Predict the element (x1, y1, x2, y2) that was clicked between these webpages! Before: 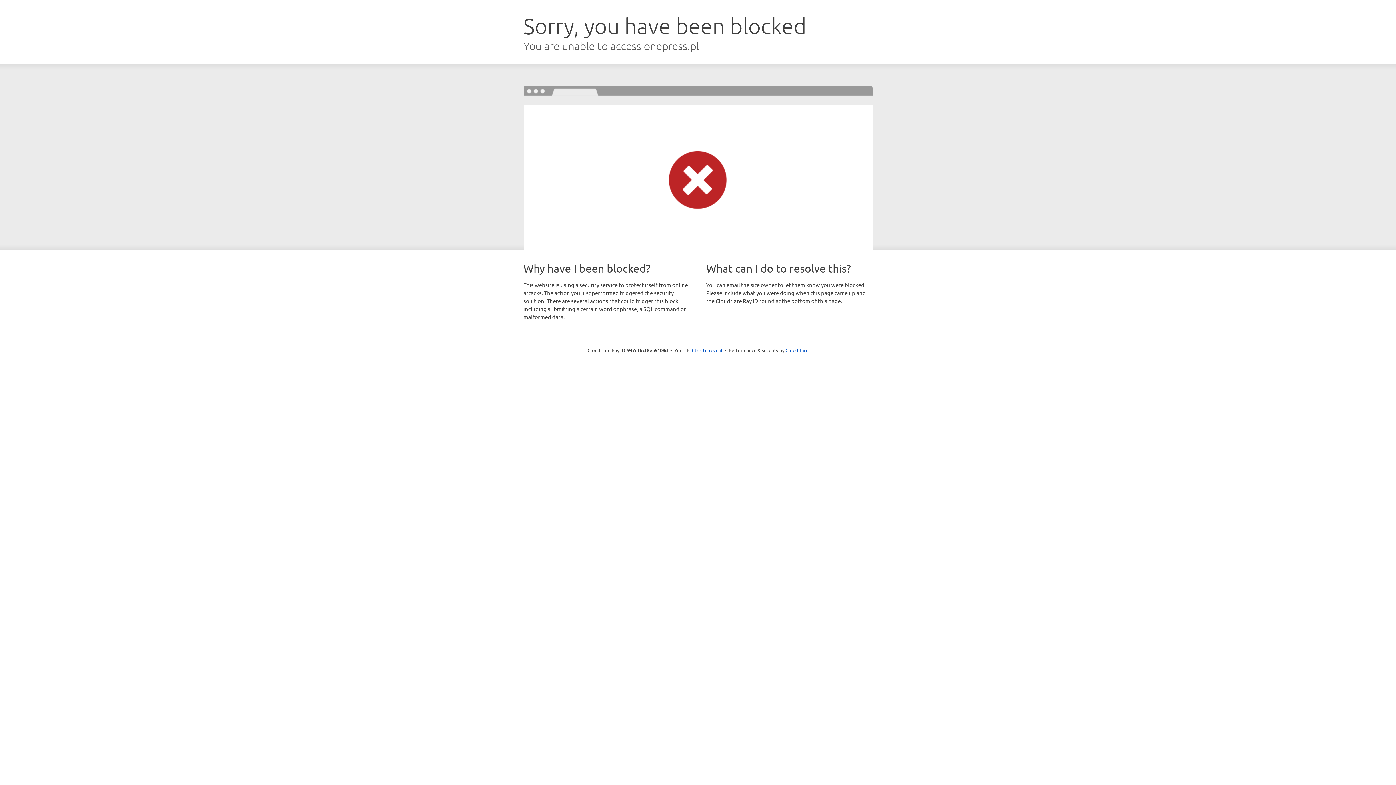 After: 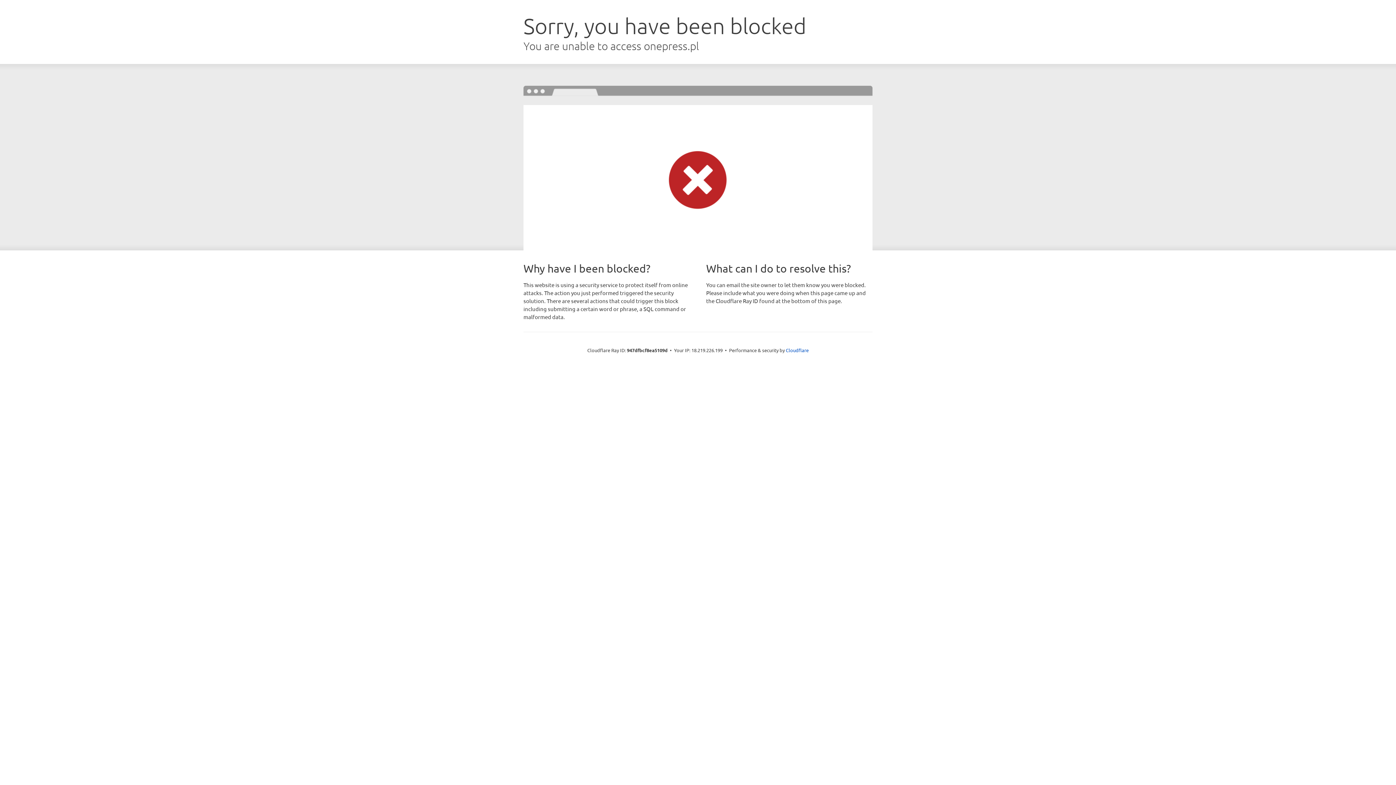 Action: bbox: (692, 346, 722, 353) label: Click to reveal